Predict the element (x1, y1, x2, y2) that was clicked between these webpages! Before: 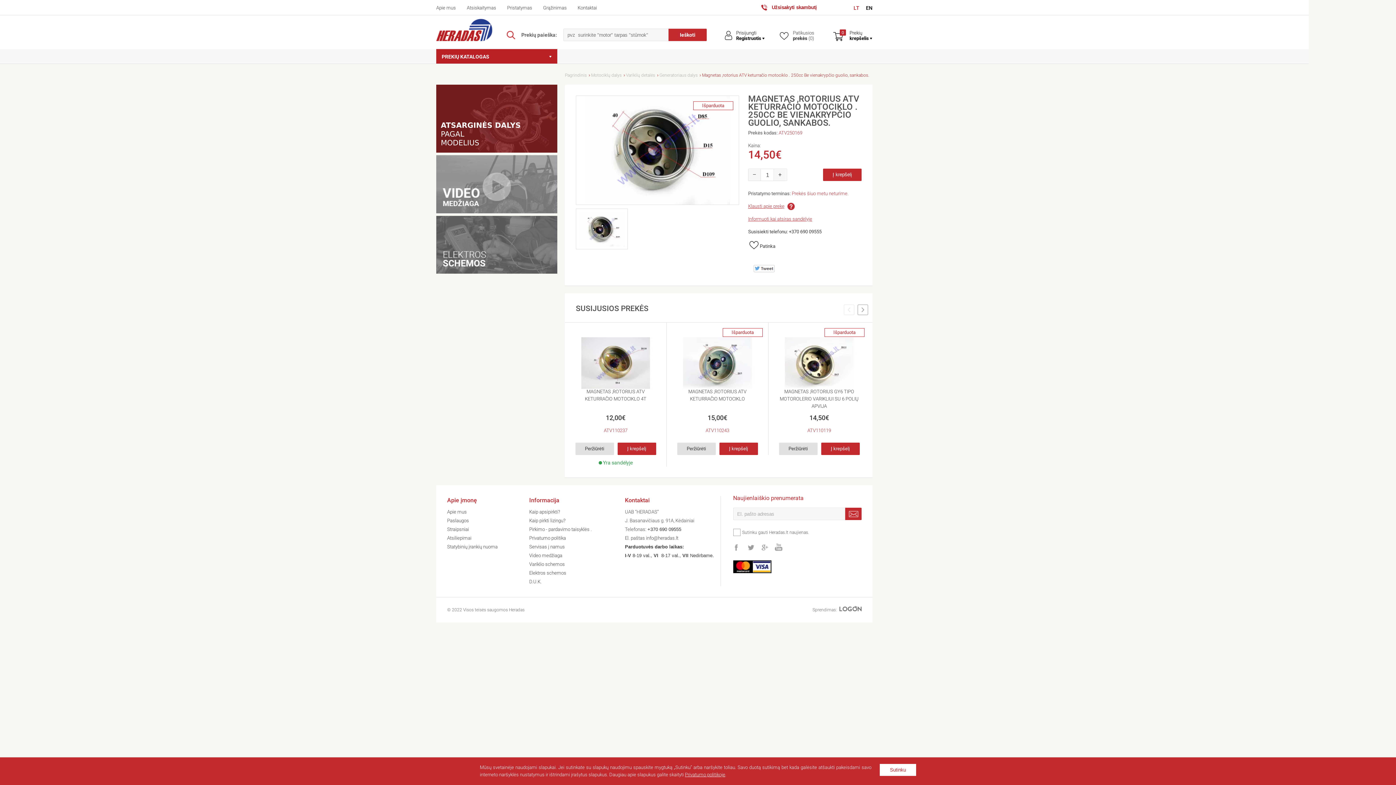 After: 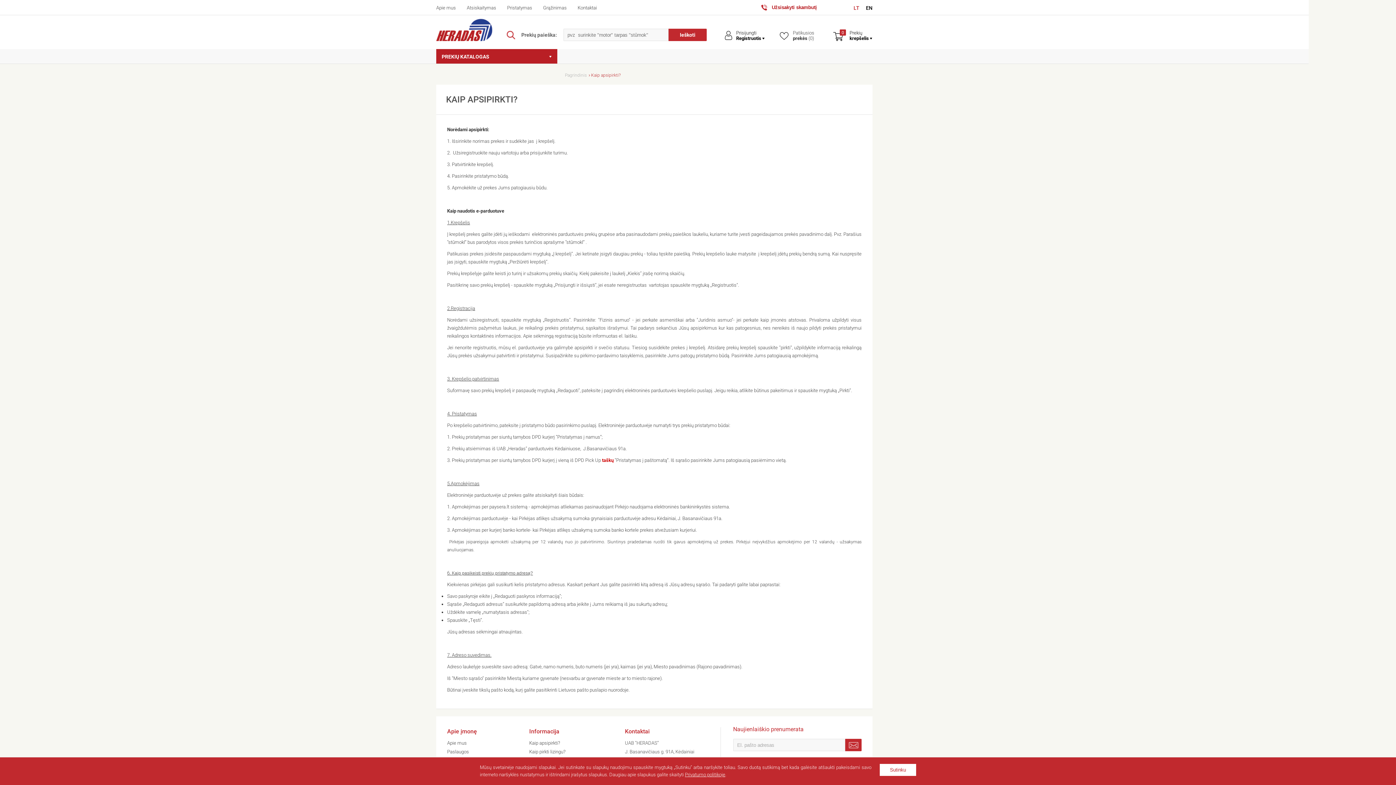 Action: bbox: (529, 509, 560, 514) label: Kaip apsipirkti?